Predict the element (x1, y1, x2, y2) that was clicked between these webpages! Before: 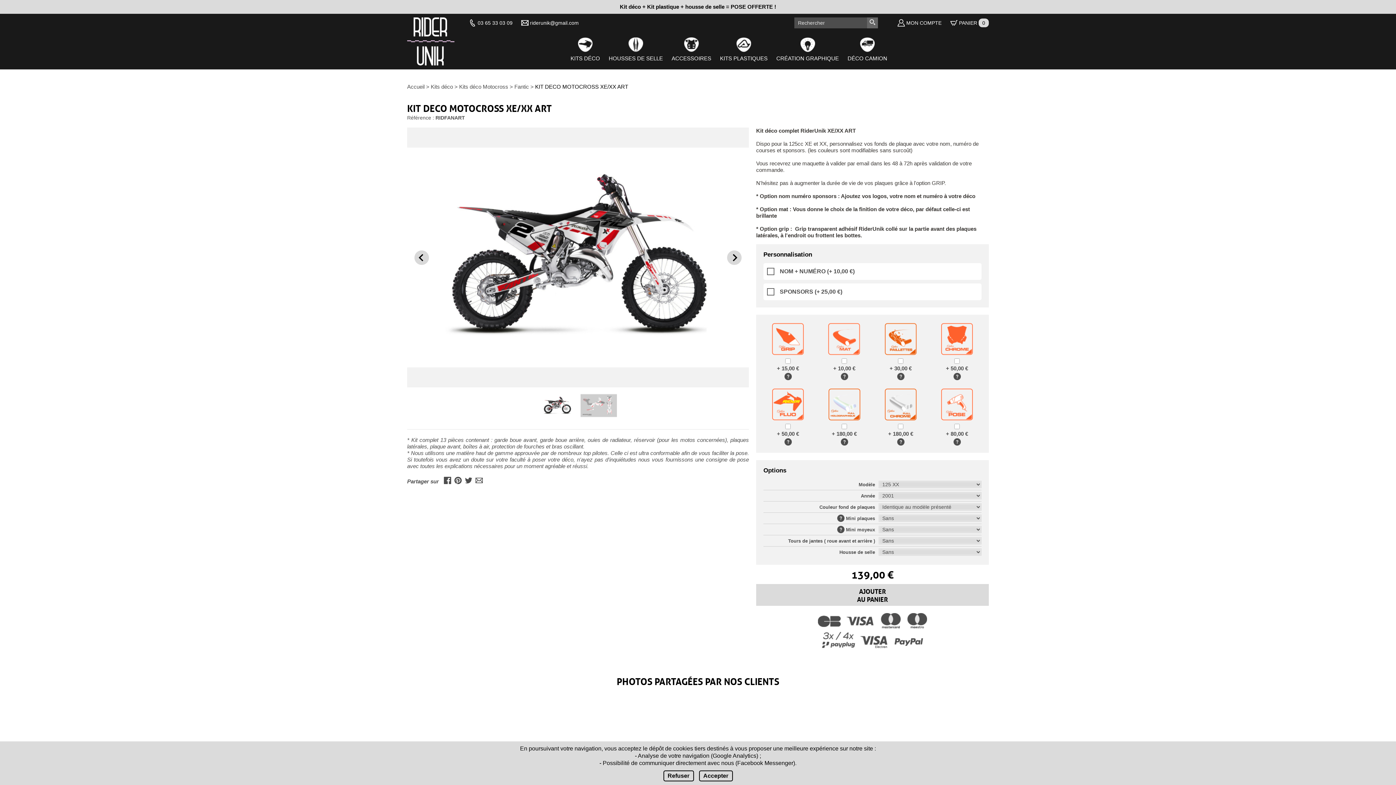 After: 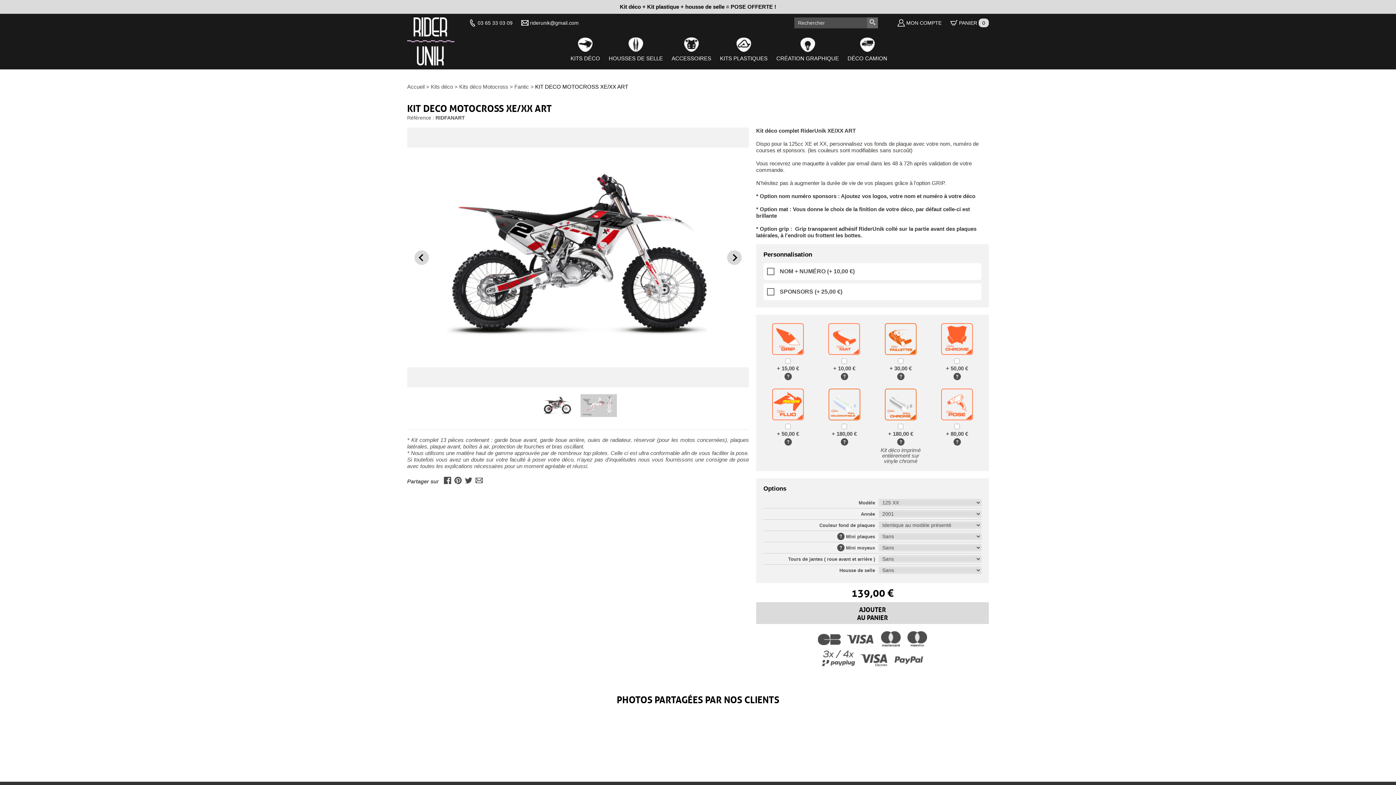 Action: bbox: (897, 438, 904, 445)